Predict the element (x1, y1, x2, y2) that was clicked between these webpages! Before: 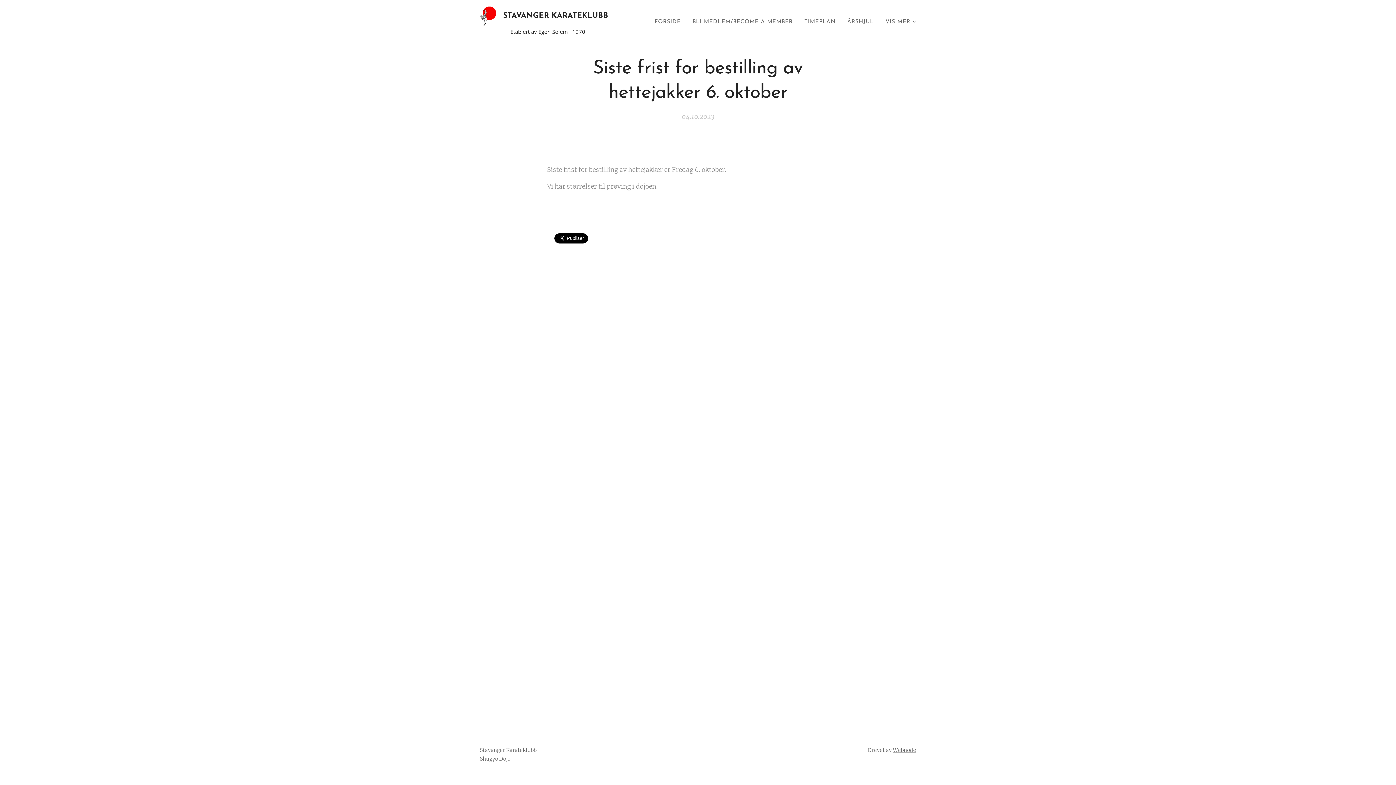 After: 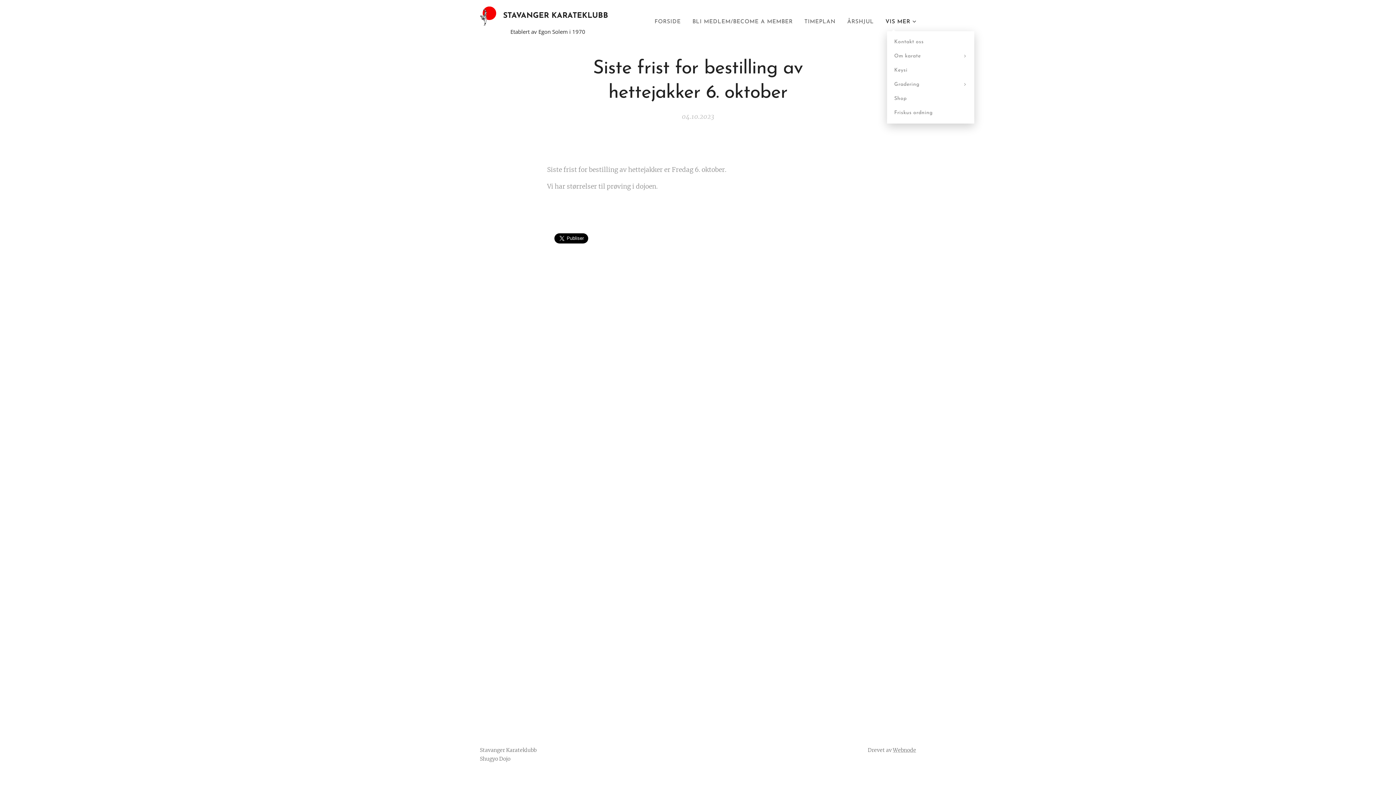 Action: label: VIS MER bbox: (879, 13, 916, 31)